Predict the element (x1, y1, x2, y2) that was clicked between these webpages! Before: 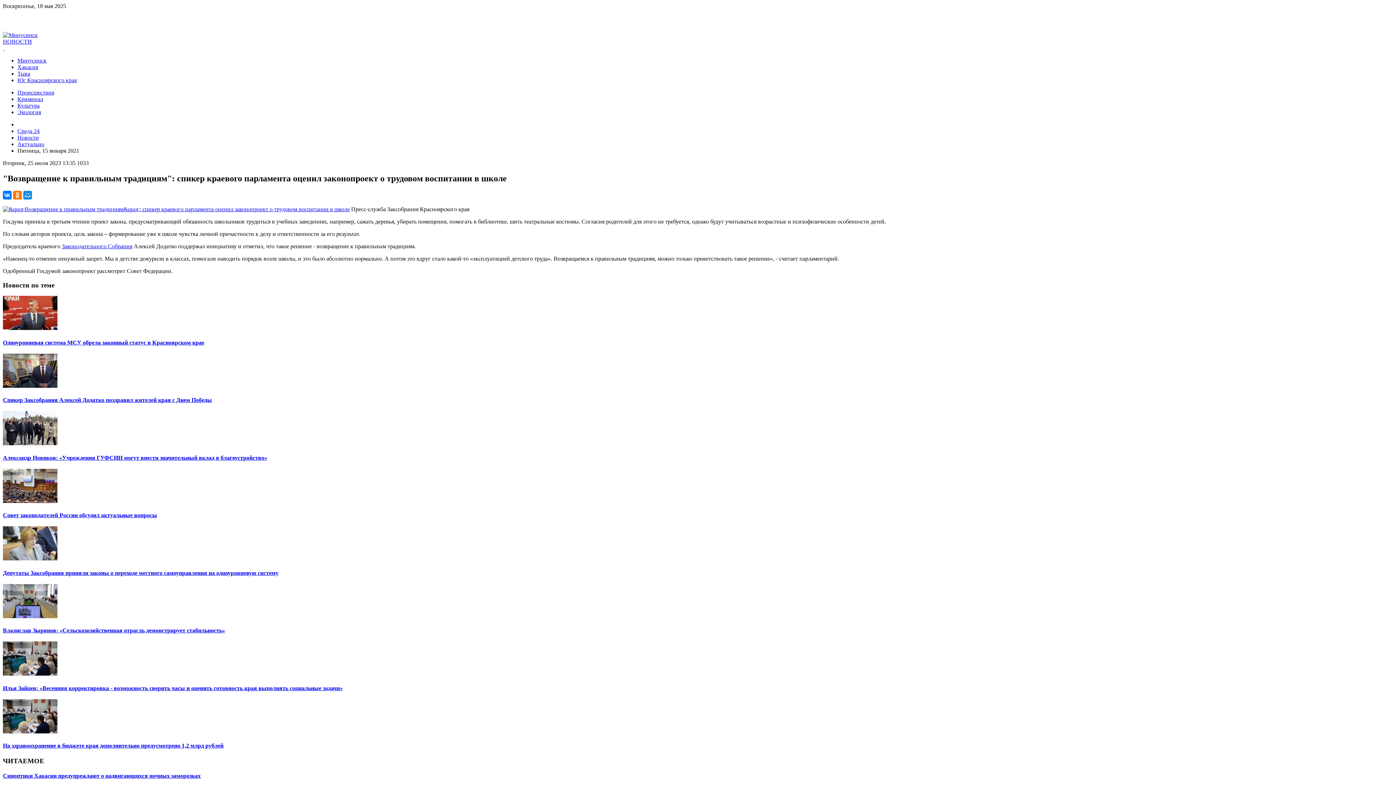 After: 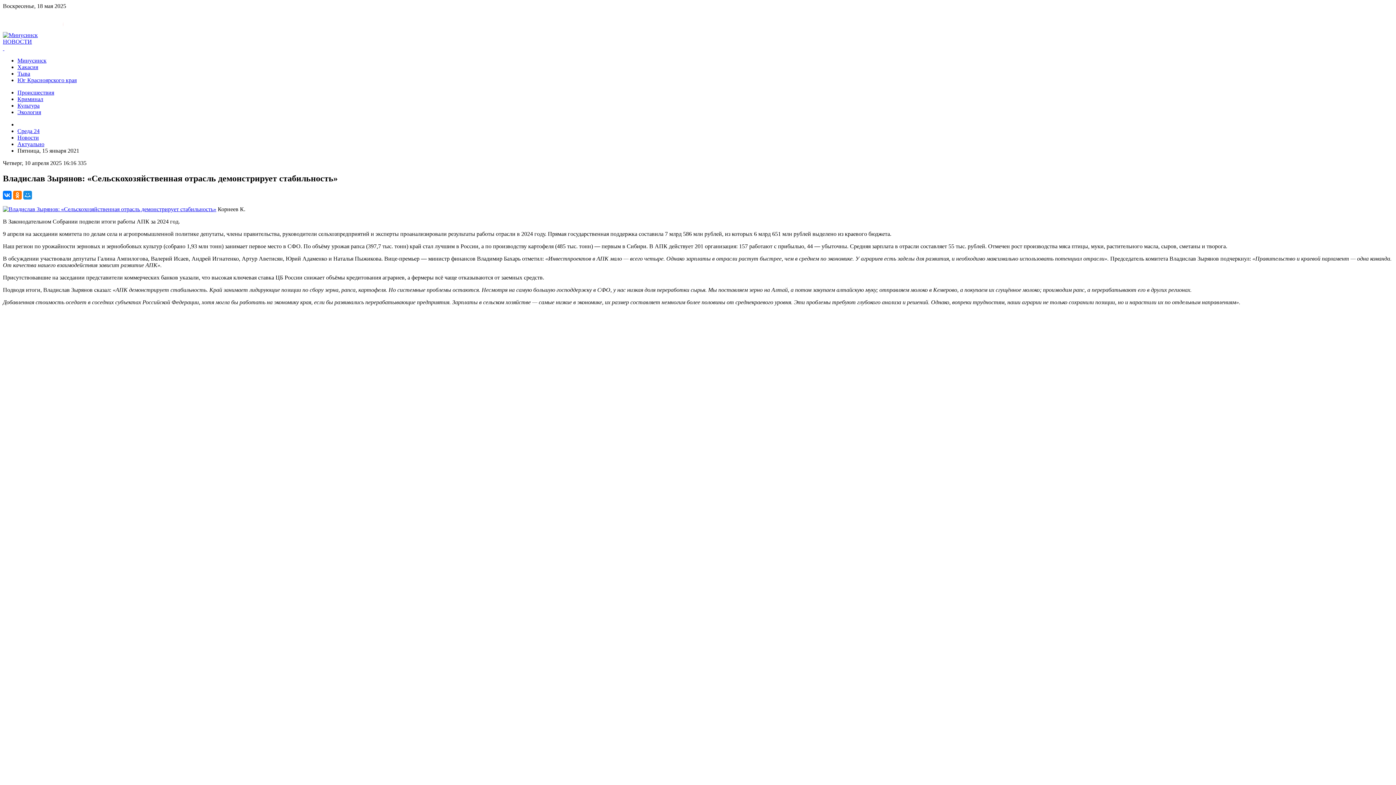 Action: bbox: (2, 627, 225, 633) label: Владислав Зырянов: «Сельскохозяйственная отрасль демонстрирует стабильность»